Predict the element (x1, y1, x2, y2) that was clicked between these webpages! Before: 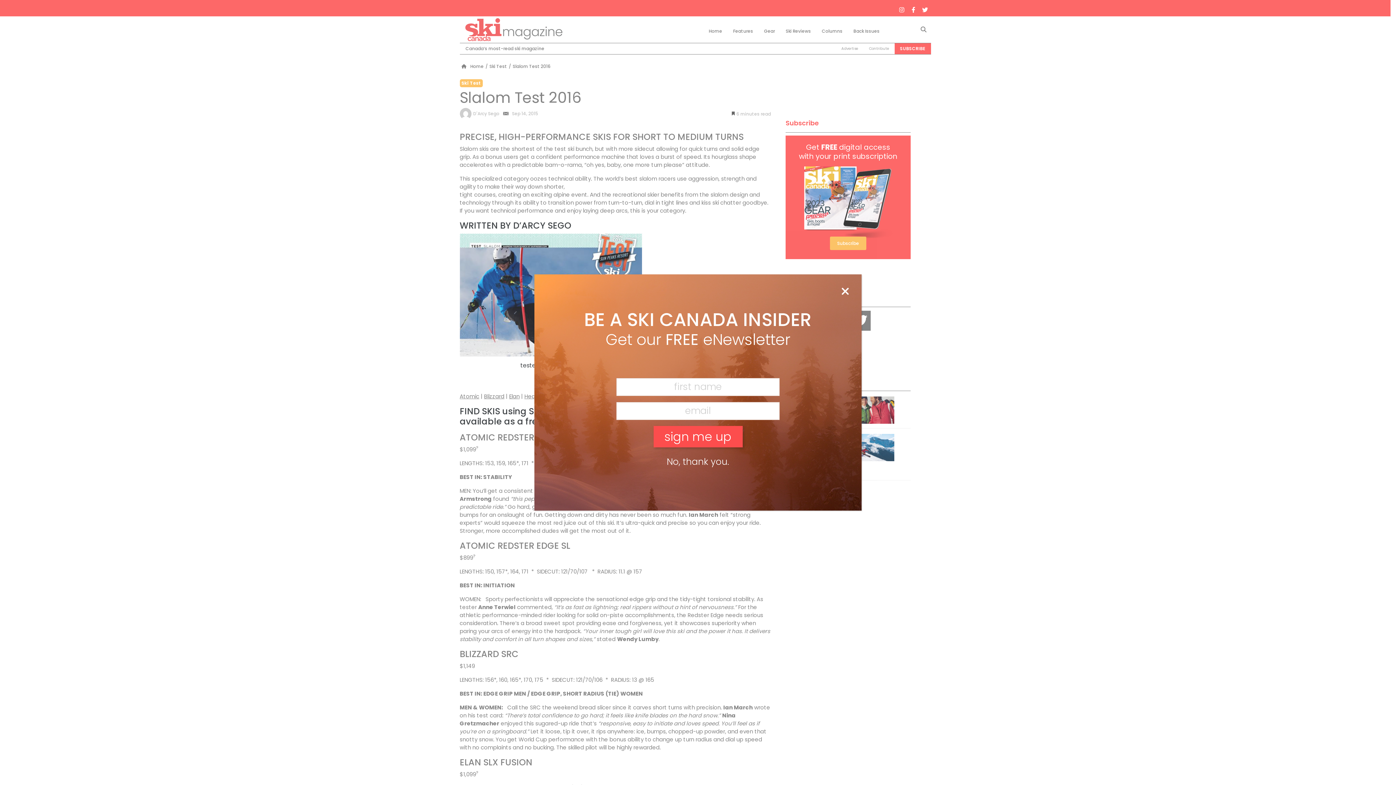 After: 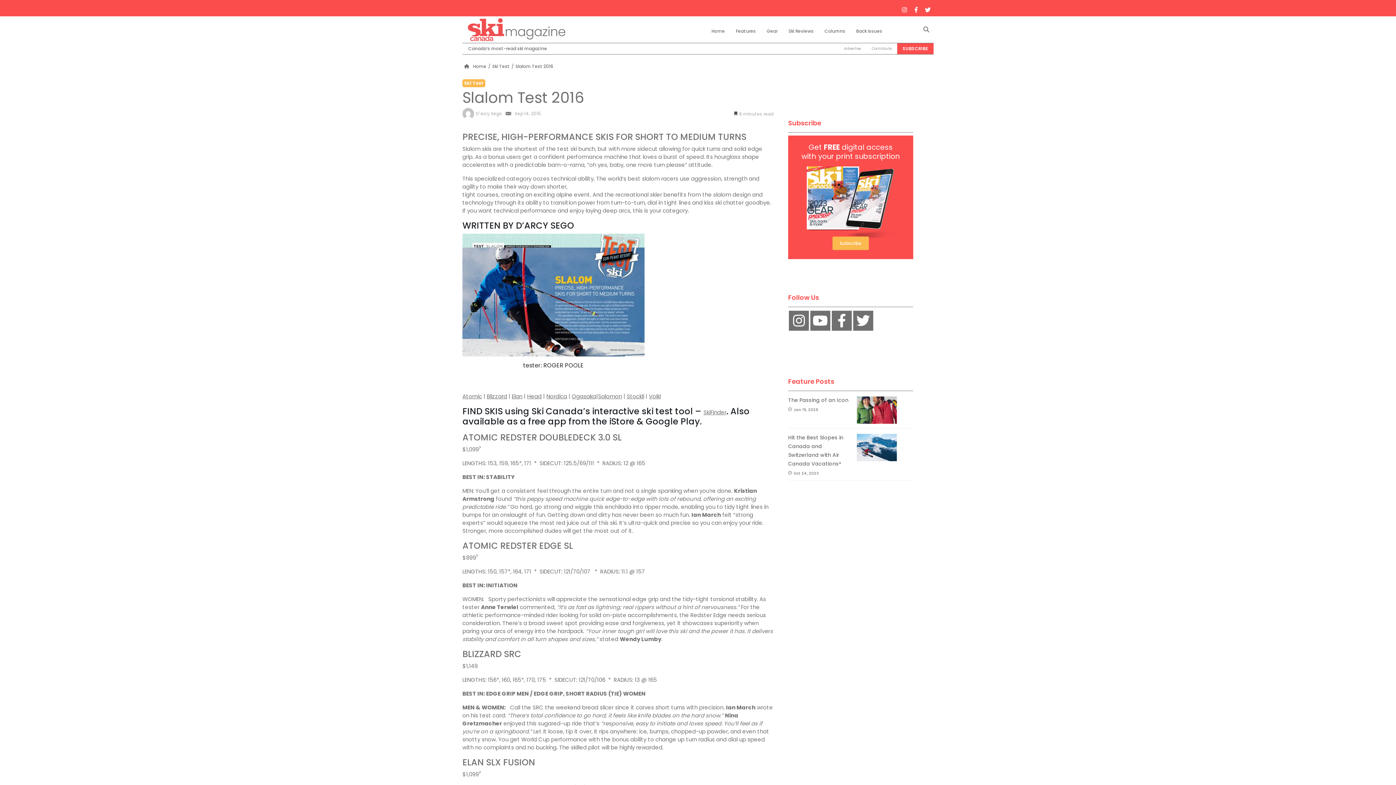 Action: label: Close bbox: (840, 285, 850, 298)